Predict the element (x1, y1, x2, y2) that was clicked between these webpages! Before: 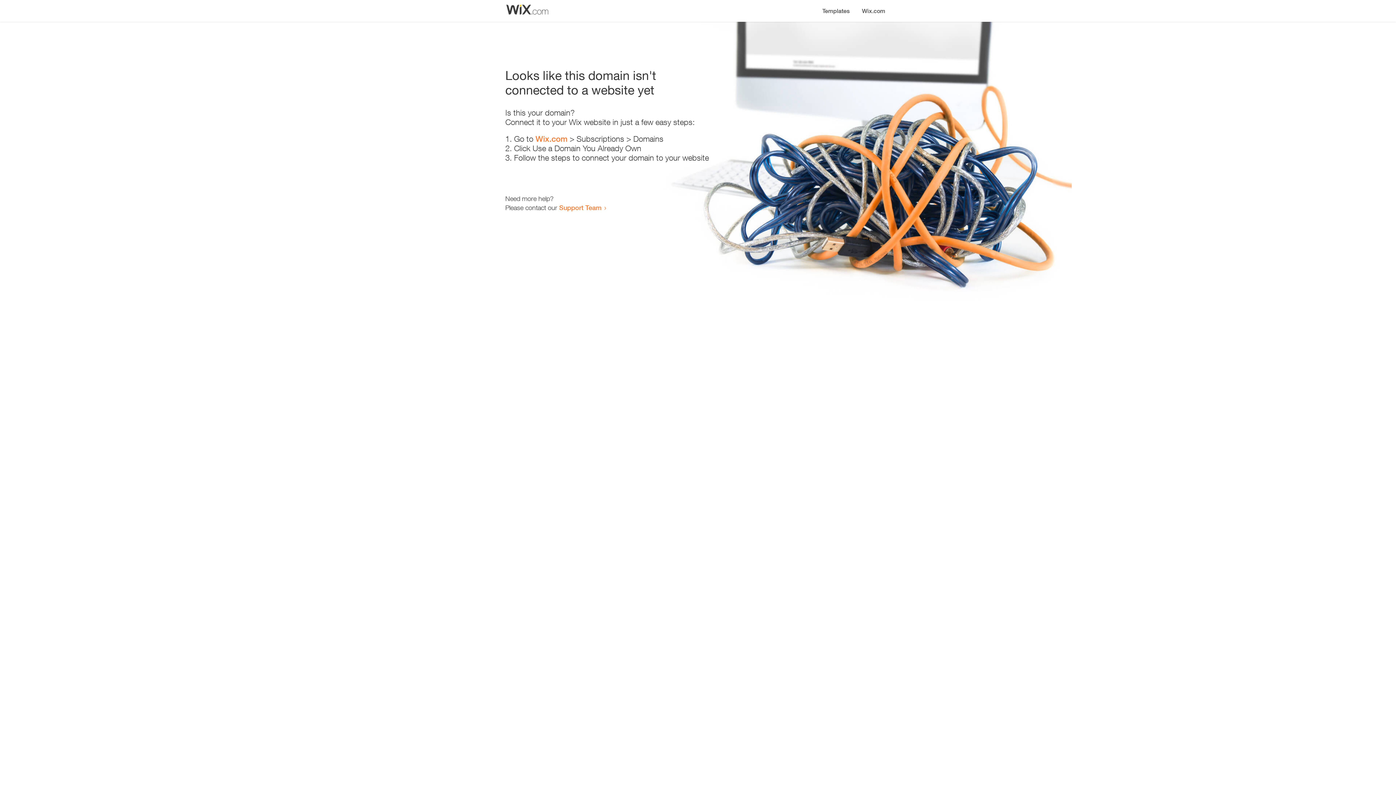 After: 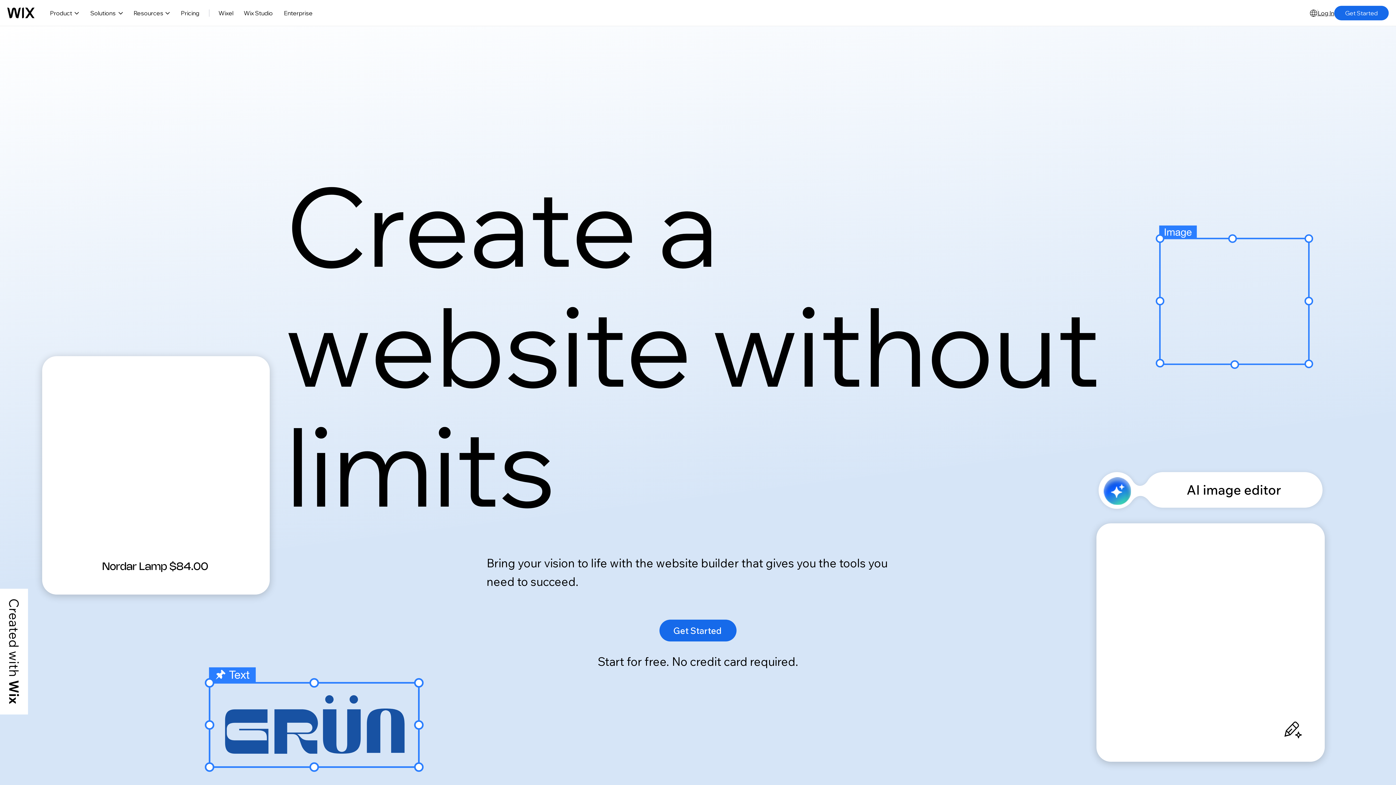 Action: bbox: (535, 134, 567, 143) label: Wix.com